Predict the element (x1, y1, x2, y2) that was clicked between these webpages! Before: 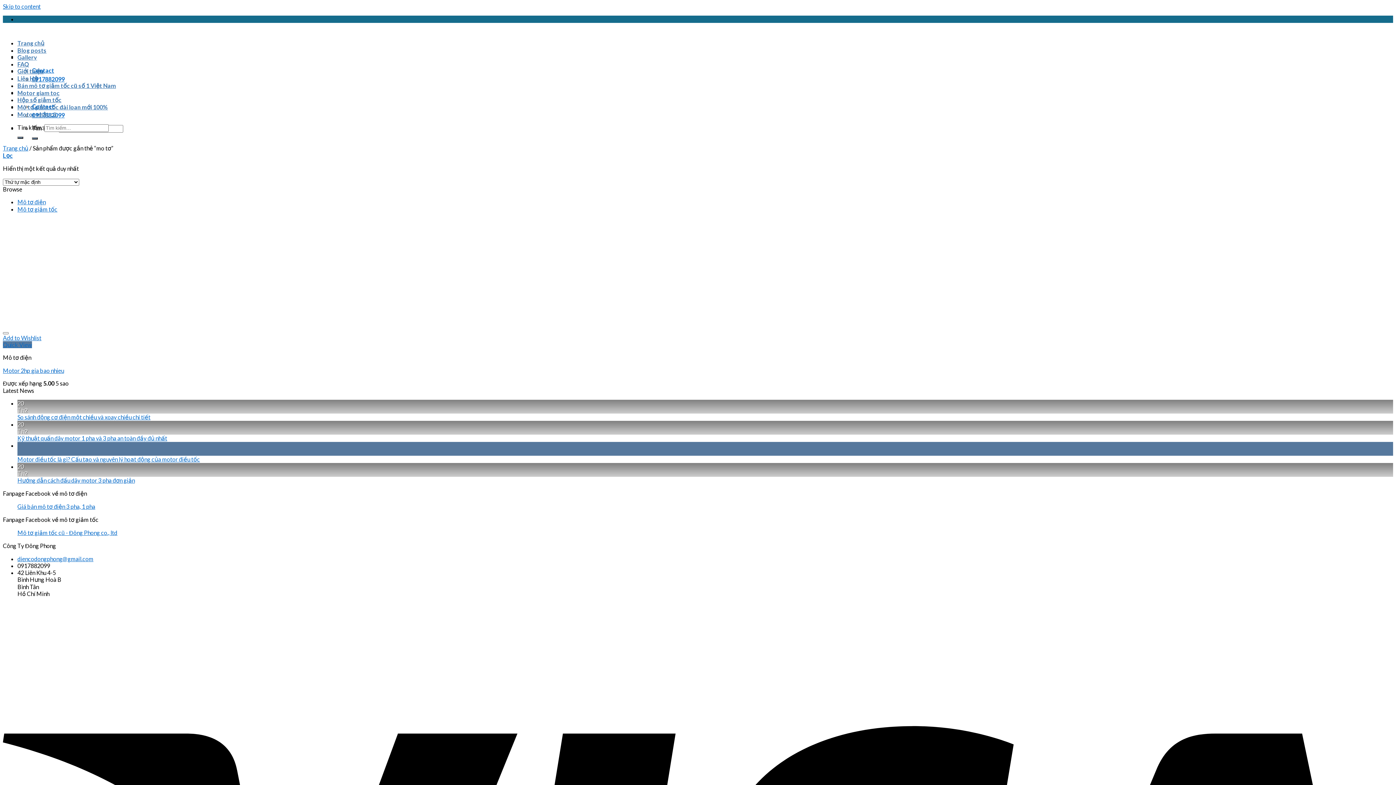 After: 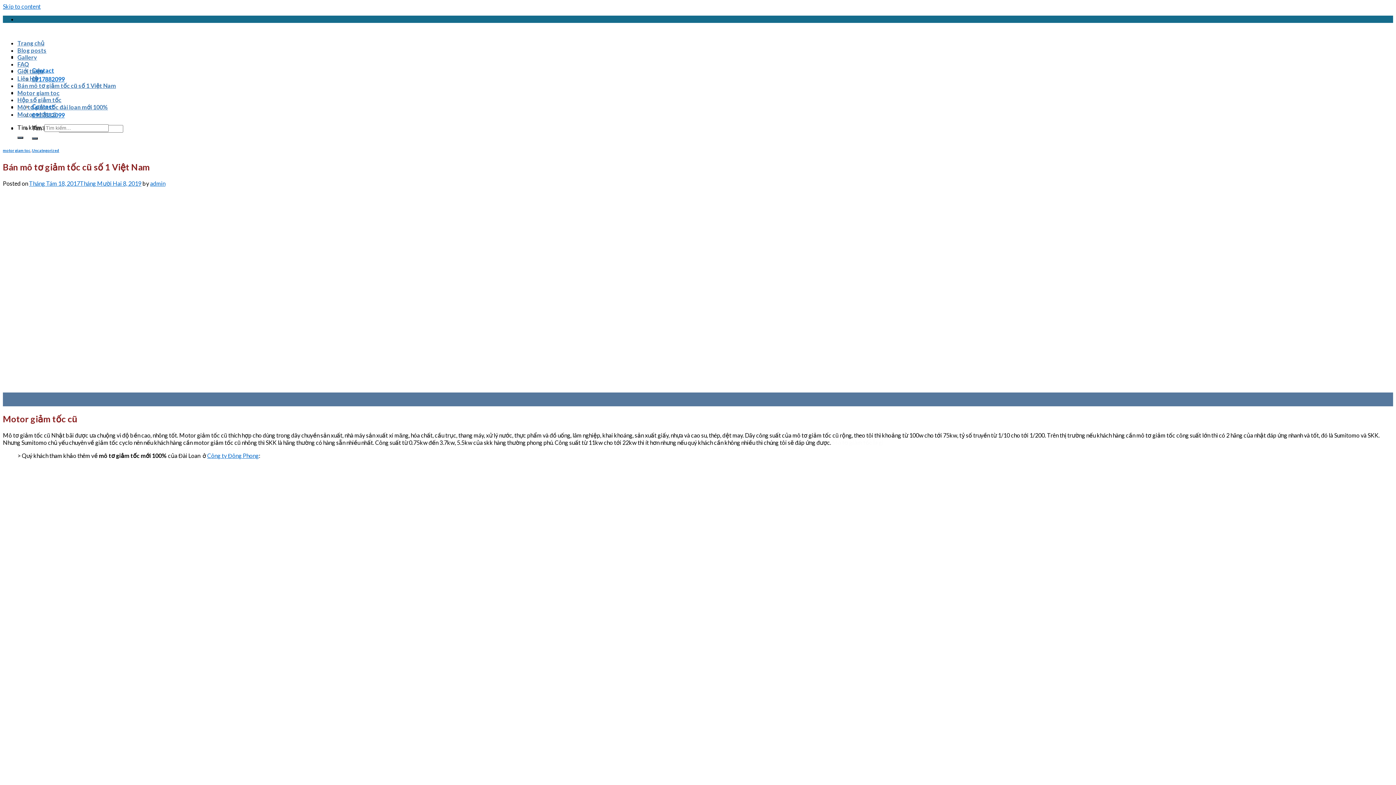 Action: label: Bán mô tơ giảm tốc cũ số 1 Việt Nam bbox: (17, 82, 116, 89)